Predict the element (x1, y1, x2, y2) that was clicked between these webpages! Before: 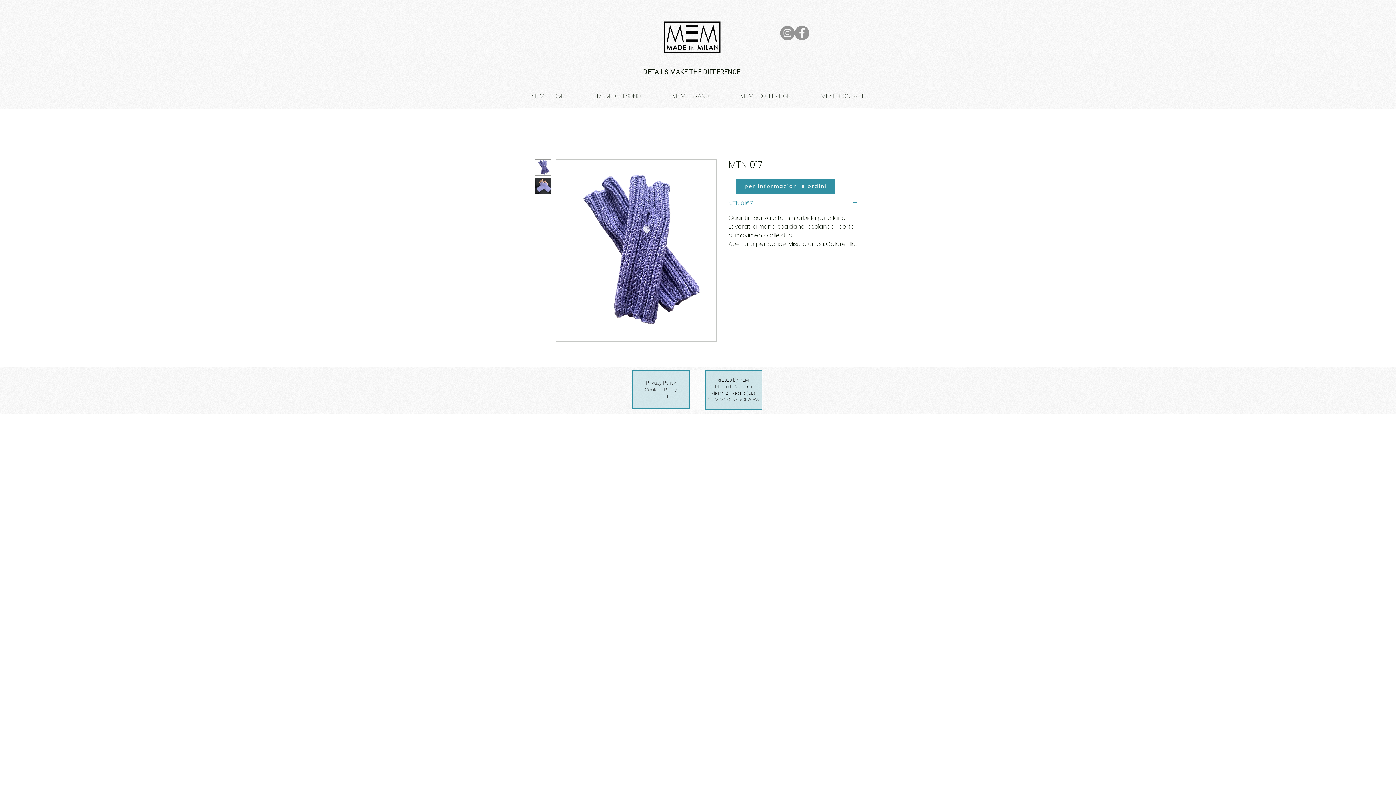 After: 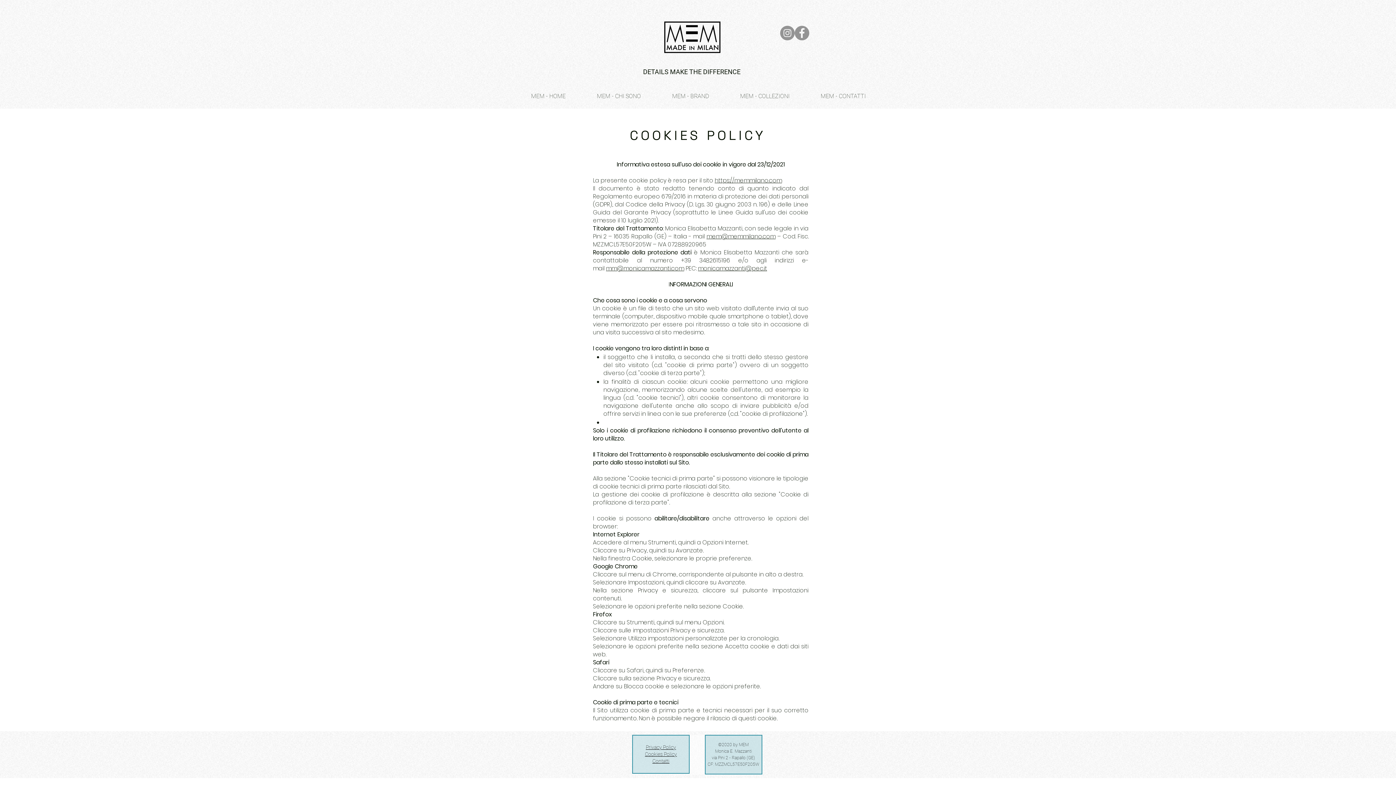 Action: label: Cookies Policy bbox: (645, 386, 677, 392)